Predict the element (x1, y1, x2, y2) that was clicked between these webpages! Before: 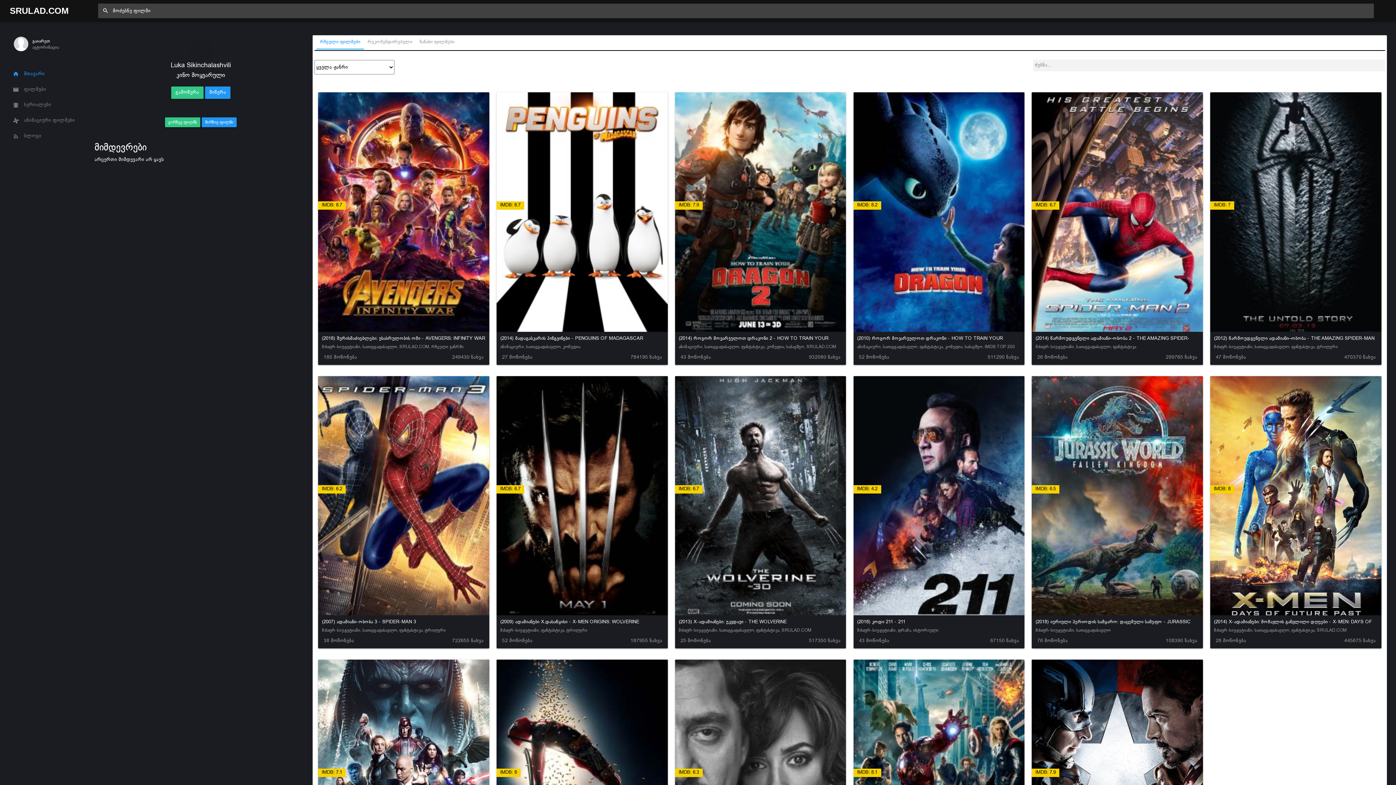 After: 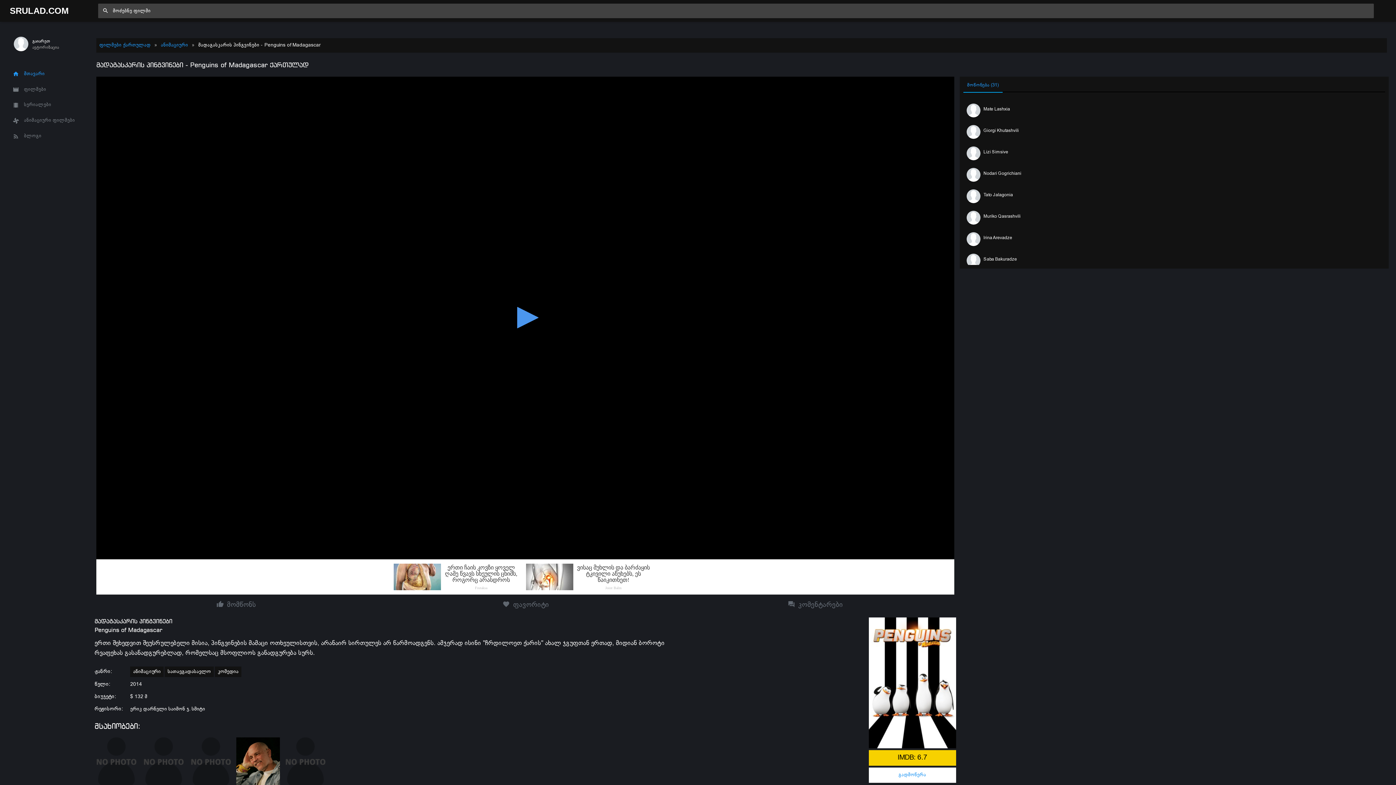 Action: label: IMDB: 6.7
(2014) მადაგასკარის პინგვინები - PENGUINS OF MADAGASCAR
ანიმაციური, სათავგადასავლო, კომედია bbox: (496, 92, 667, 354)